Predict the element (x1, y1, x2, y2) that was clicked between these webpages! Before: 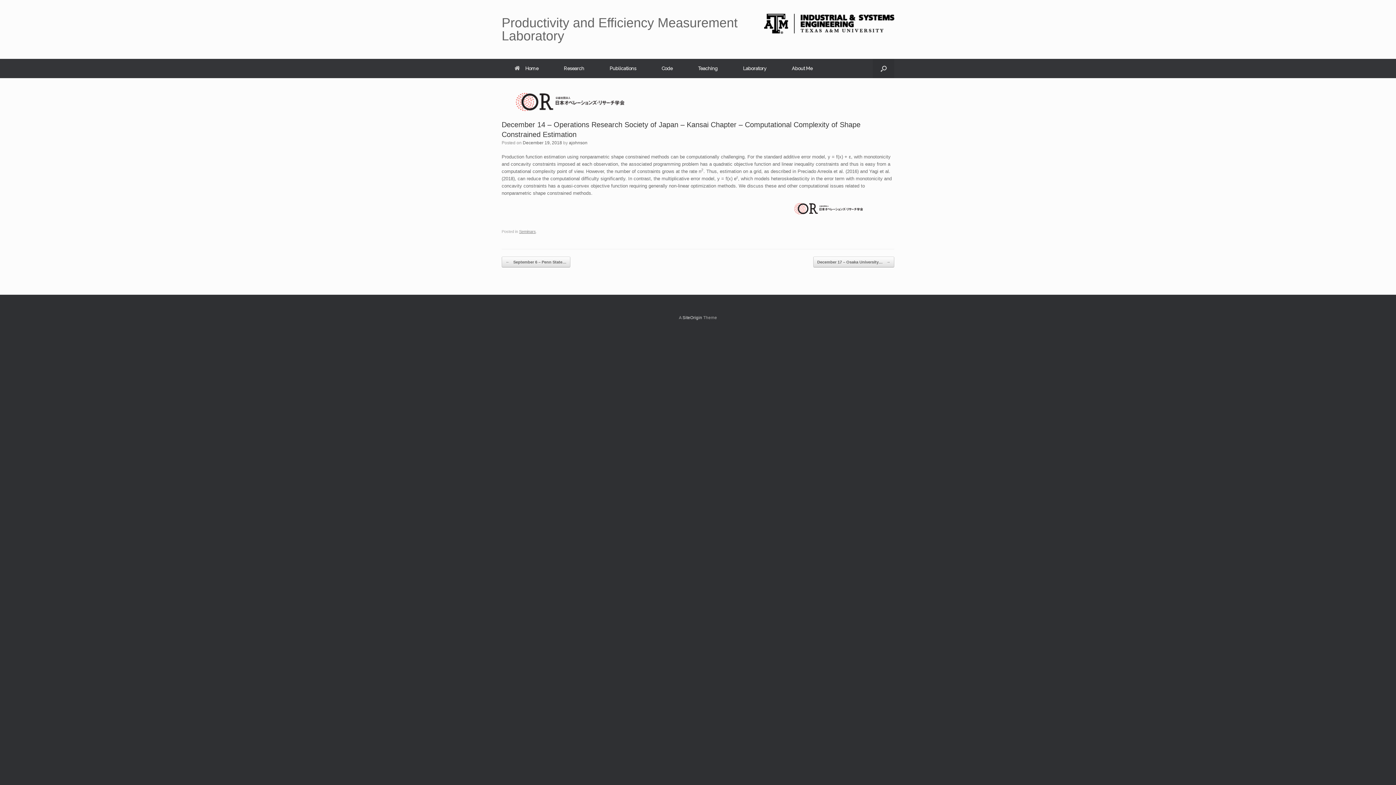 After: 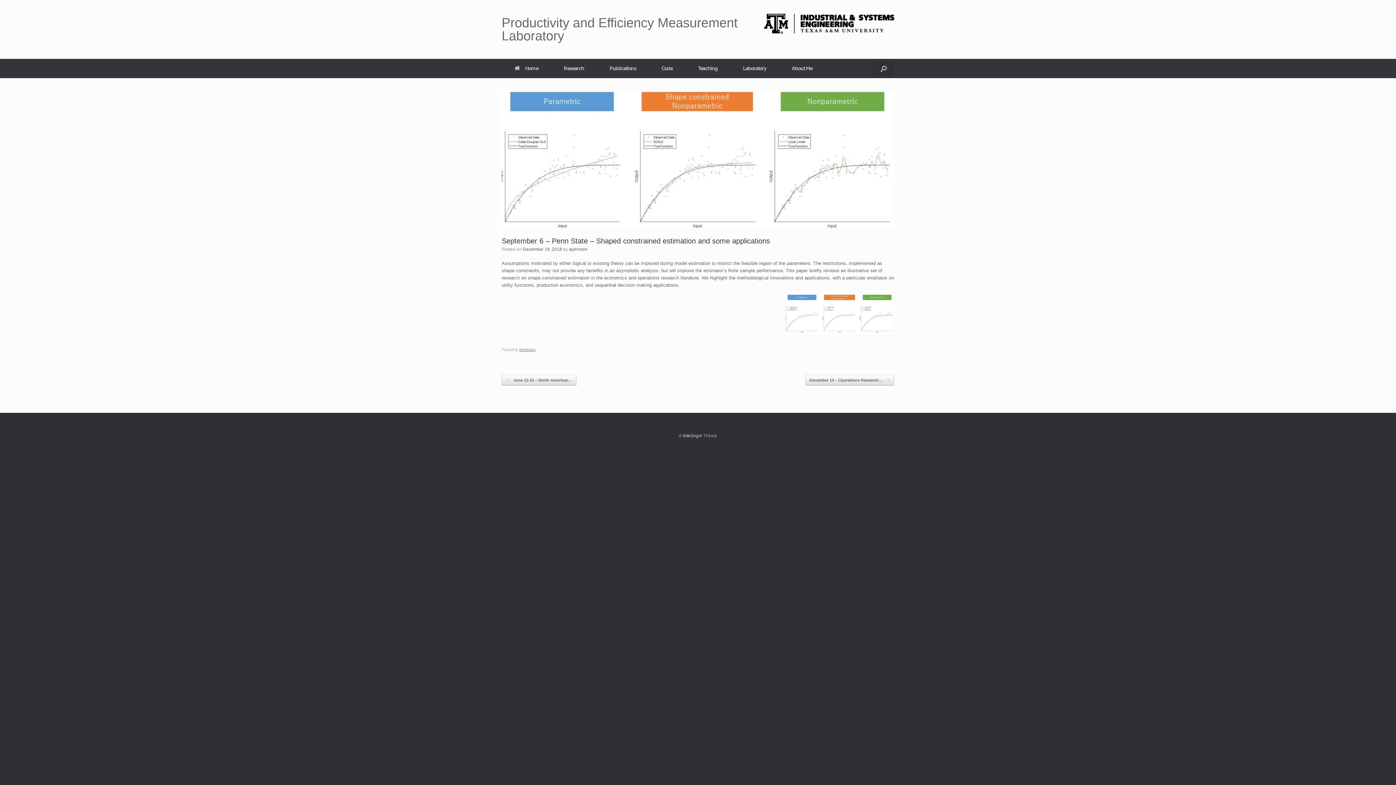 Action: bbox: (501, 256, 570, 267) label: ← September 6 – Penn State…